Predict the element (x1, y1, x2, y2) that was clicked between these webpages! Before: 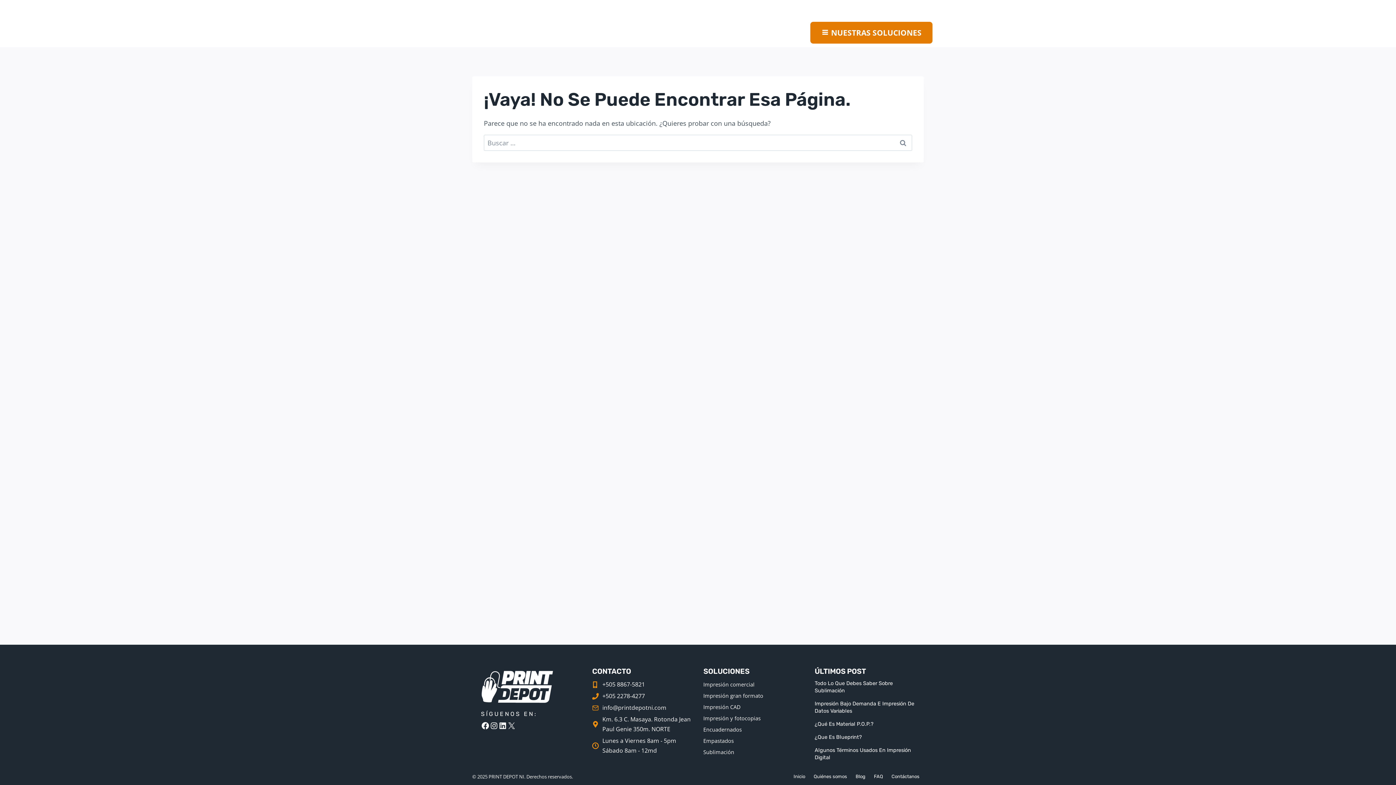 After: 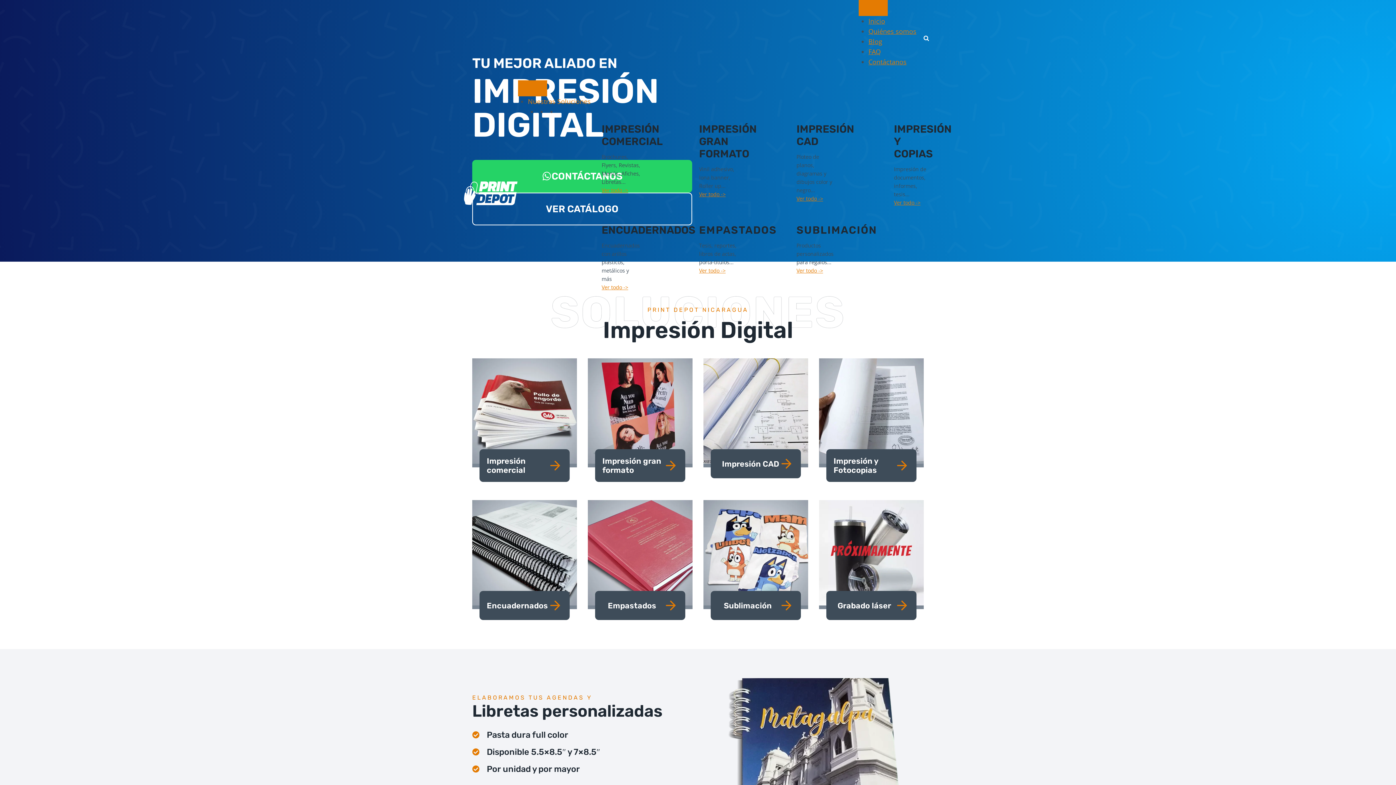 Action: bbox: (694, 680, 754, 689) label: Impresión comercial